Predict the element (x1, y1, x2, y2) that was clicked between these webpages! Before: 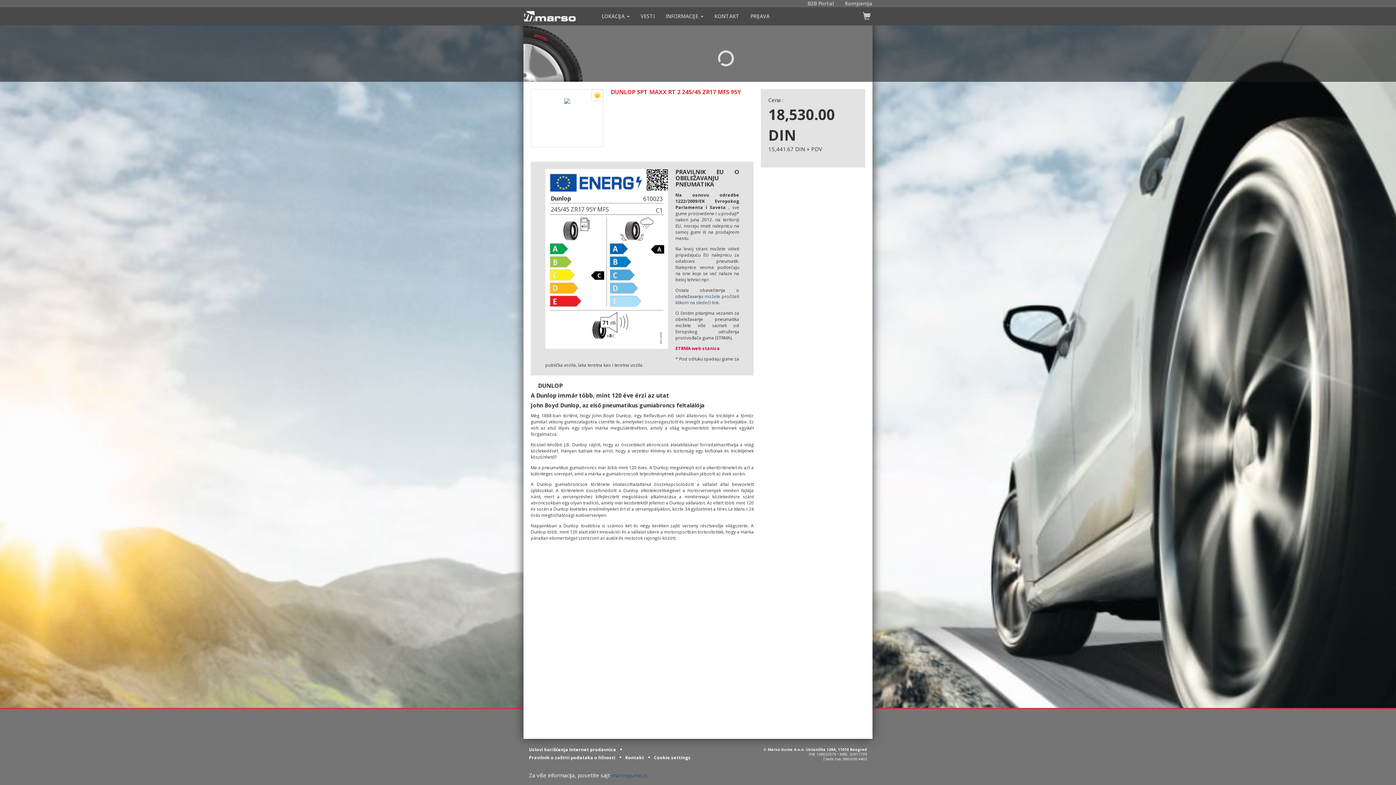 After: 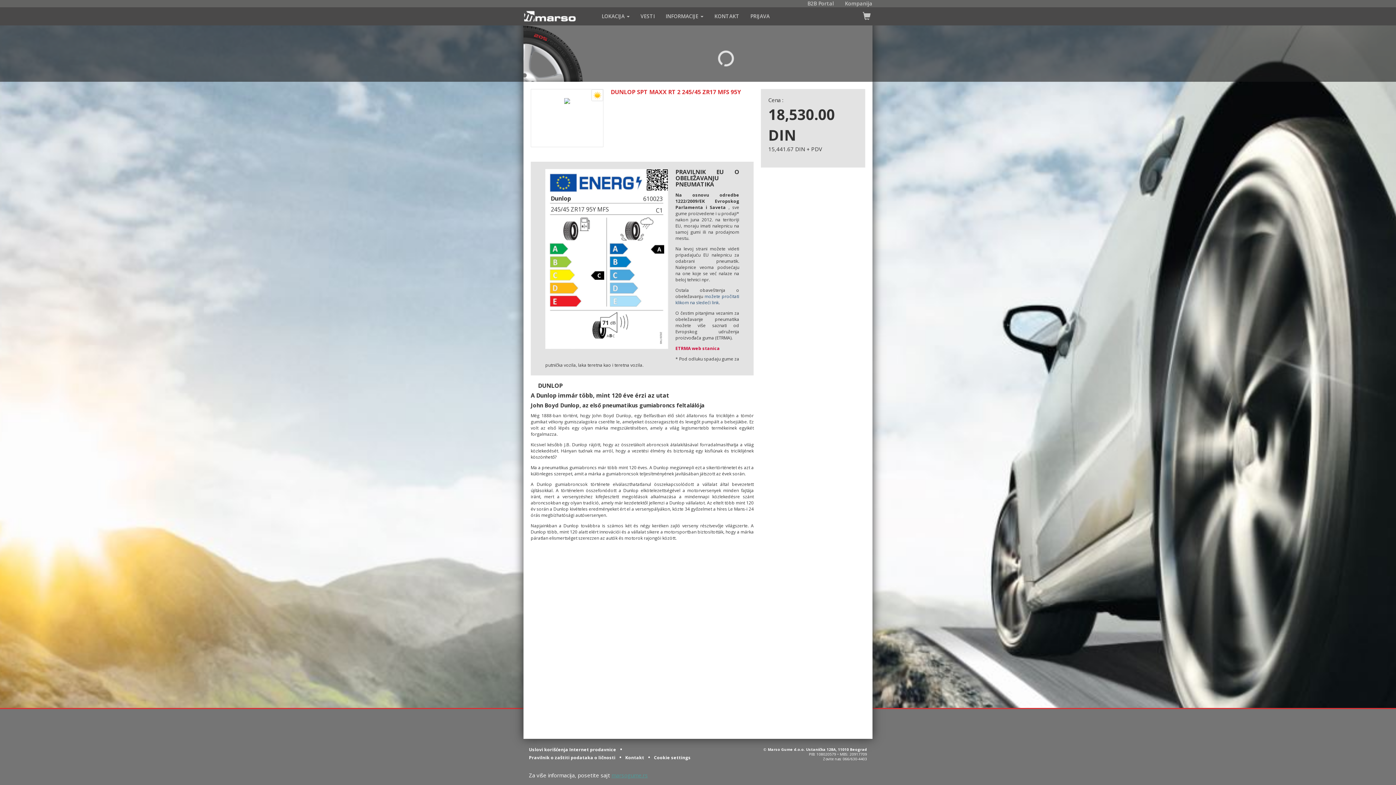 Action: label: marsogume.rs bbox: (611, 772, 648, 779)